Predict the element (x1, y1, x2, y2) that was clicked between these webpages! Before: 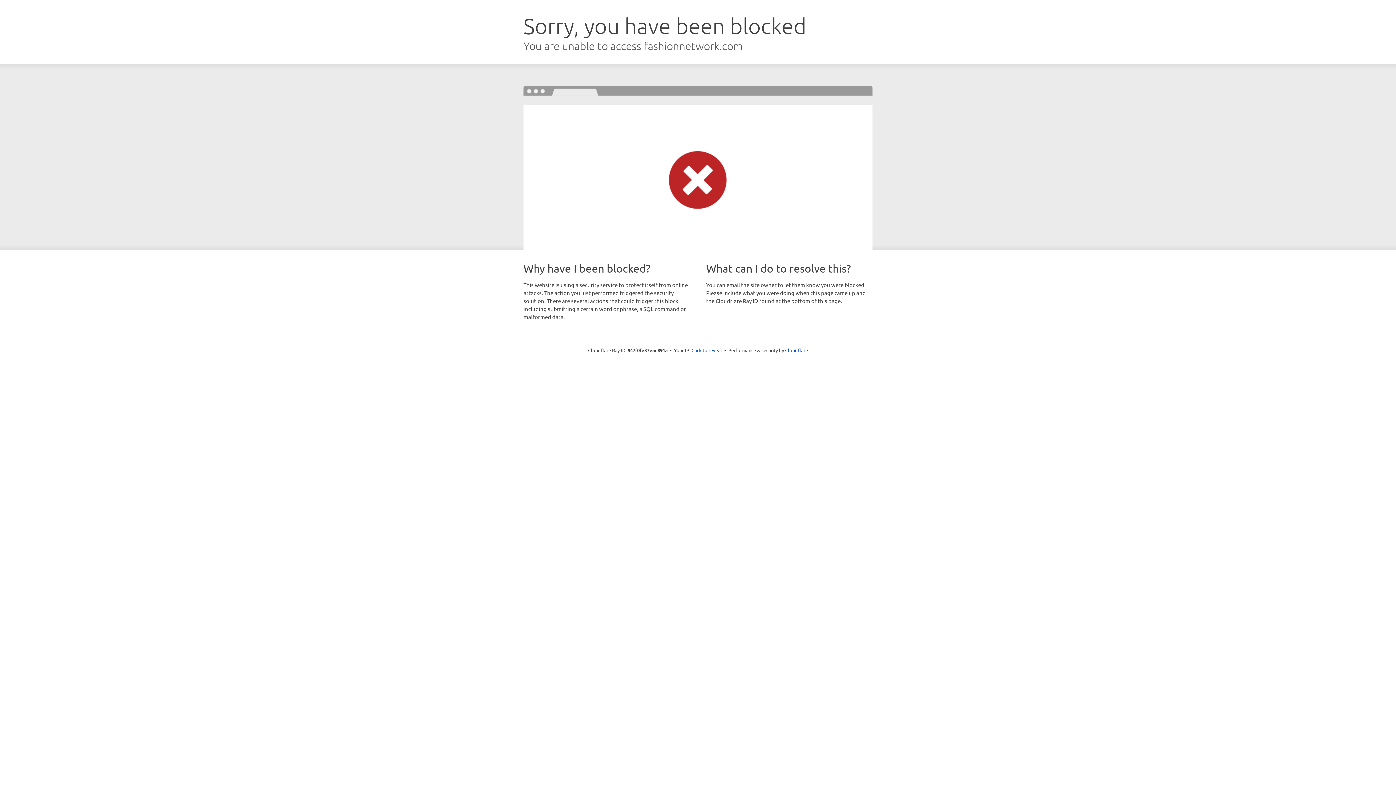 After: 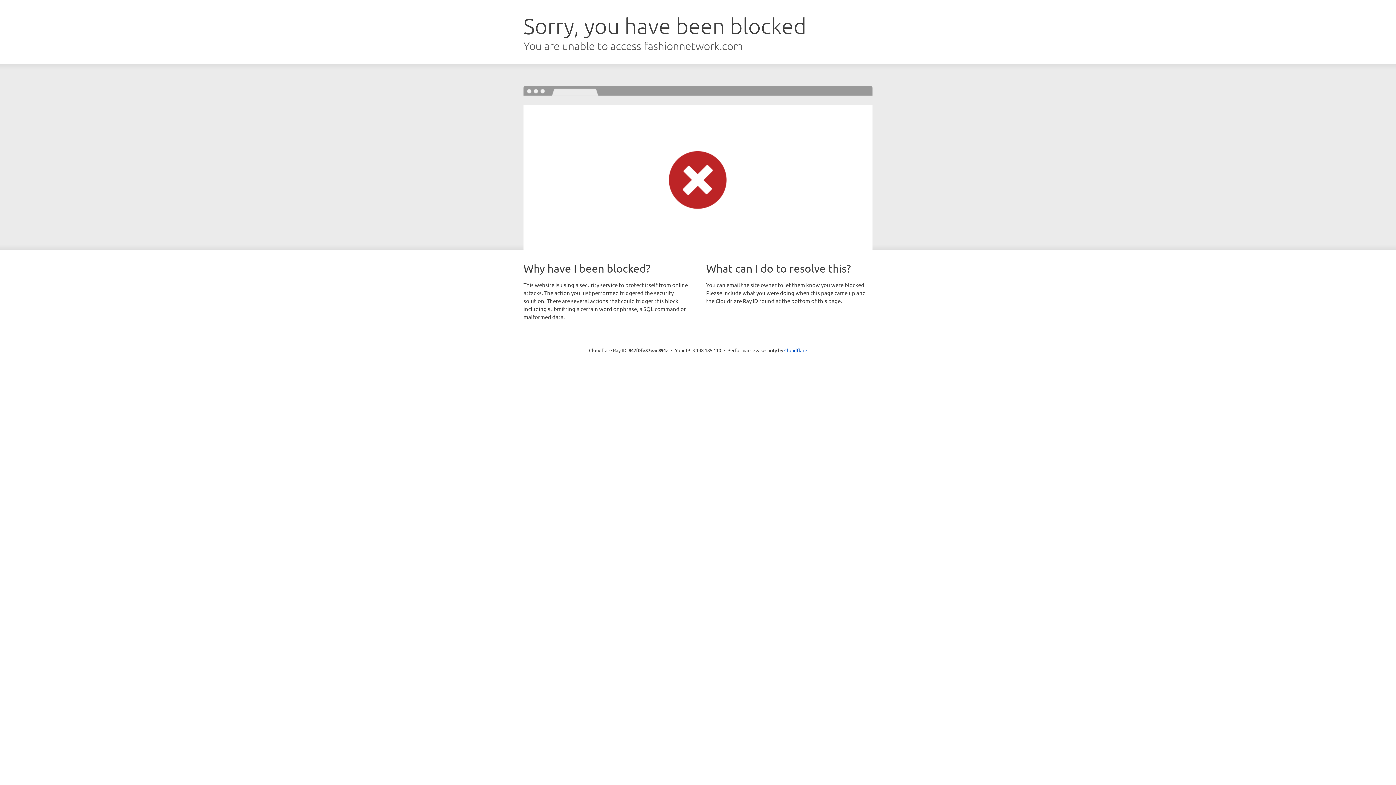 Action: label: Click to reveal bbox: (691, 346, 722, 353)